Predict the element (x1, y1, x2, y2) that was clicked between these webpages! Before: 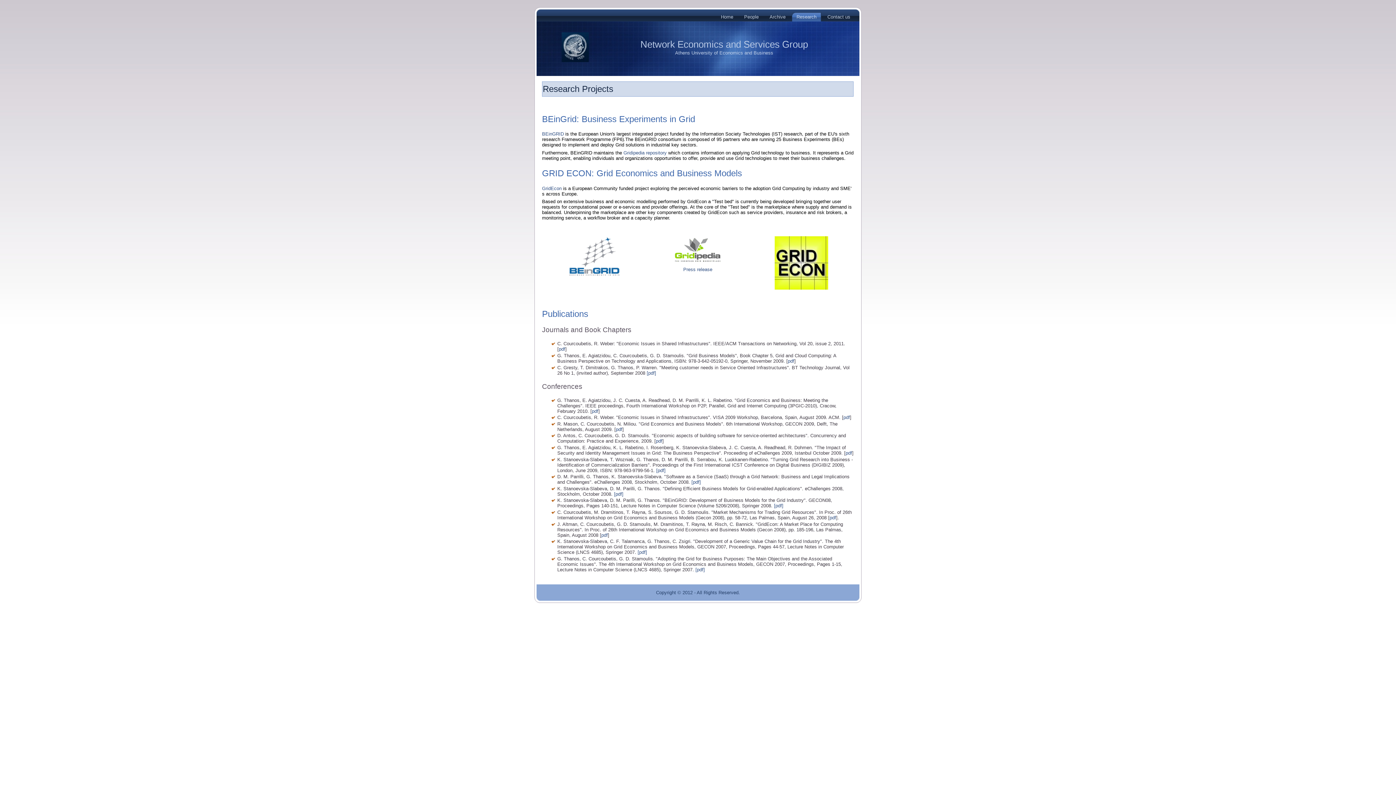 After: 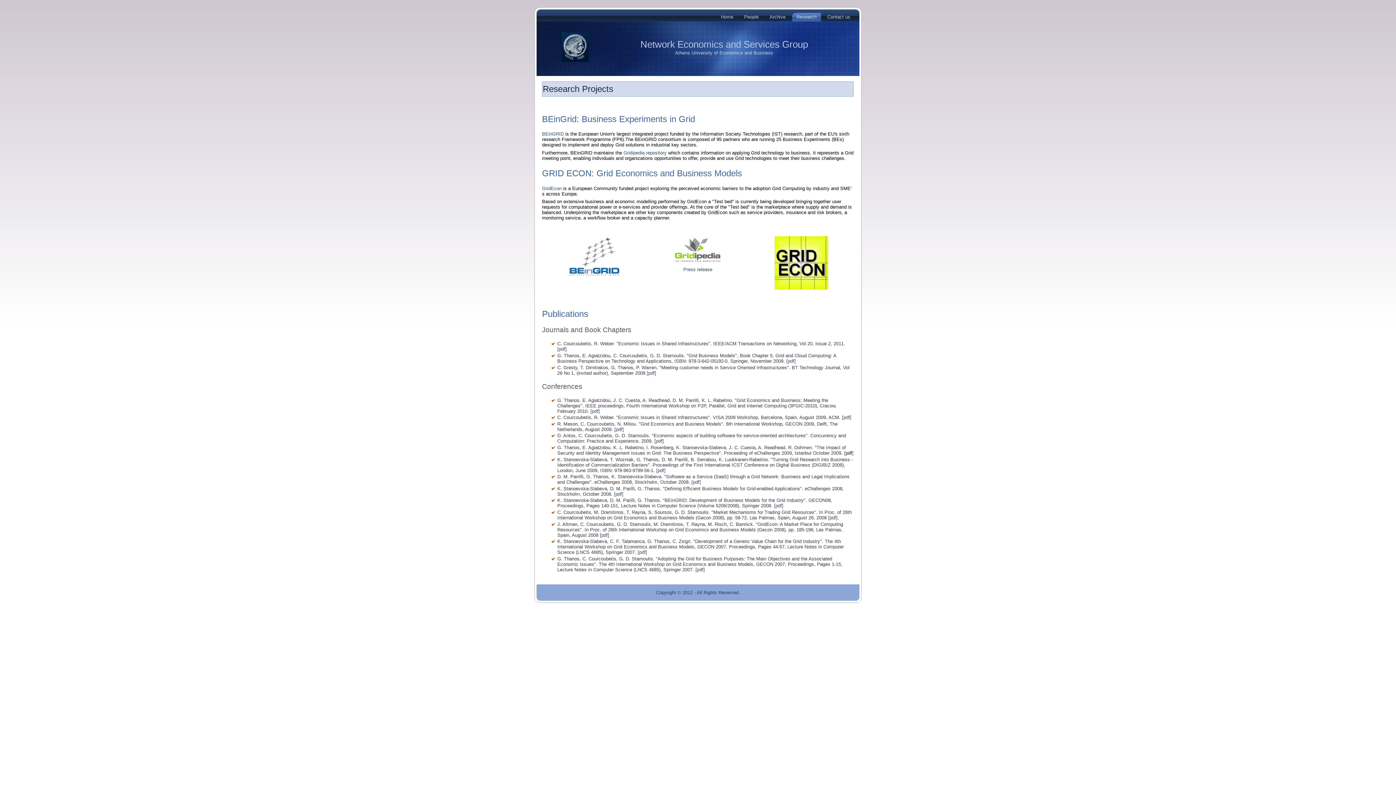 Action: label: pdf bbox: (845, 450, 852, 455)